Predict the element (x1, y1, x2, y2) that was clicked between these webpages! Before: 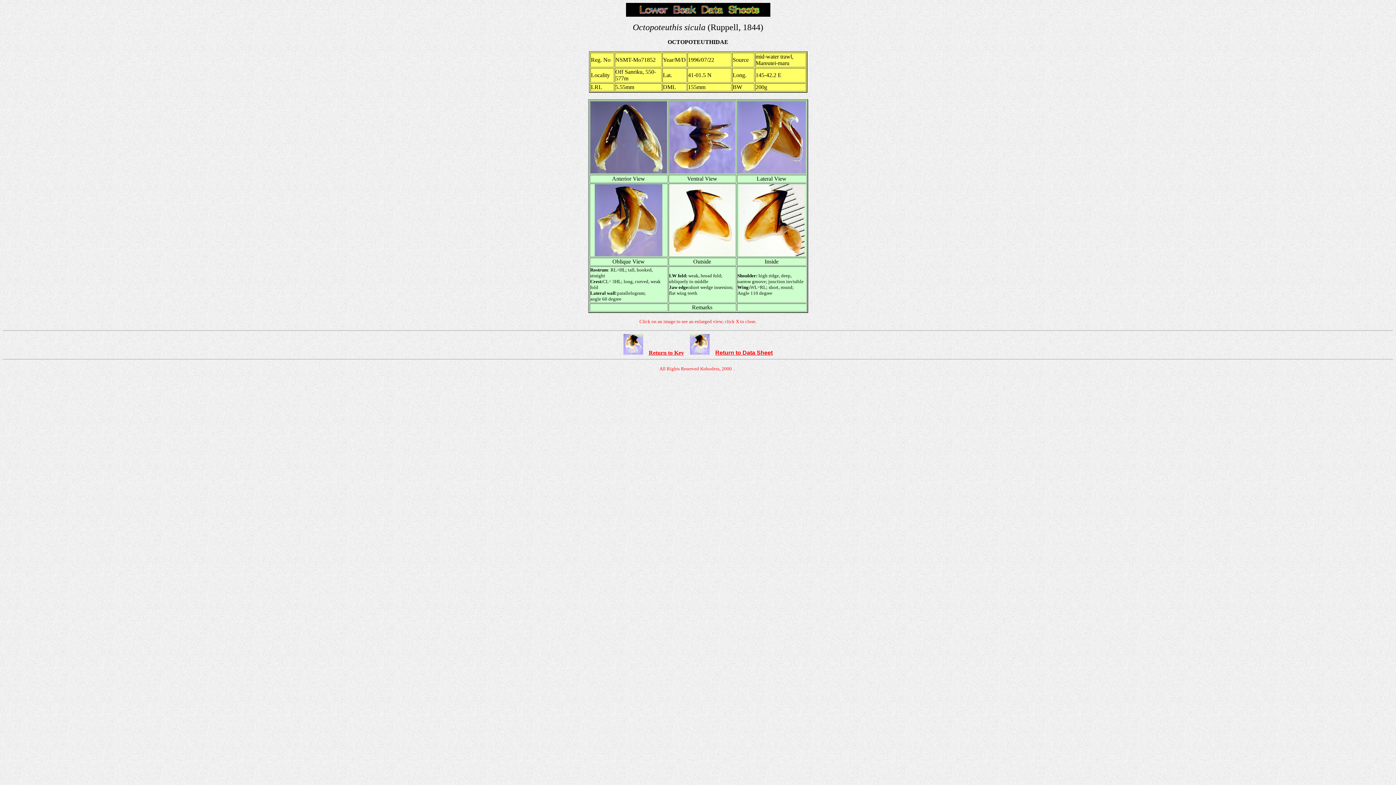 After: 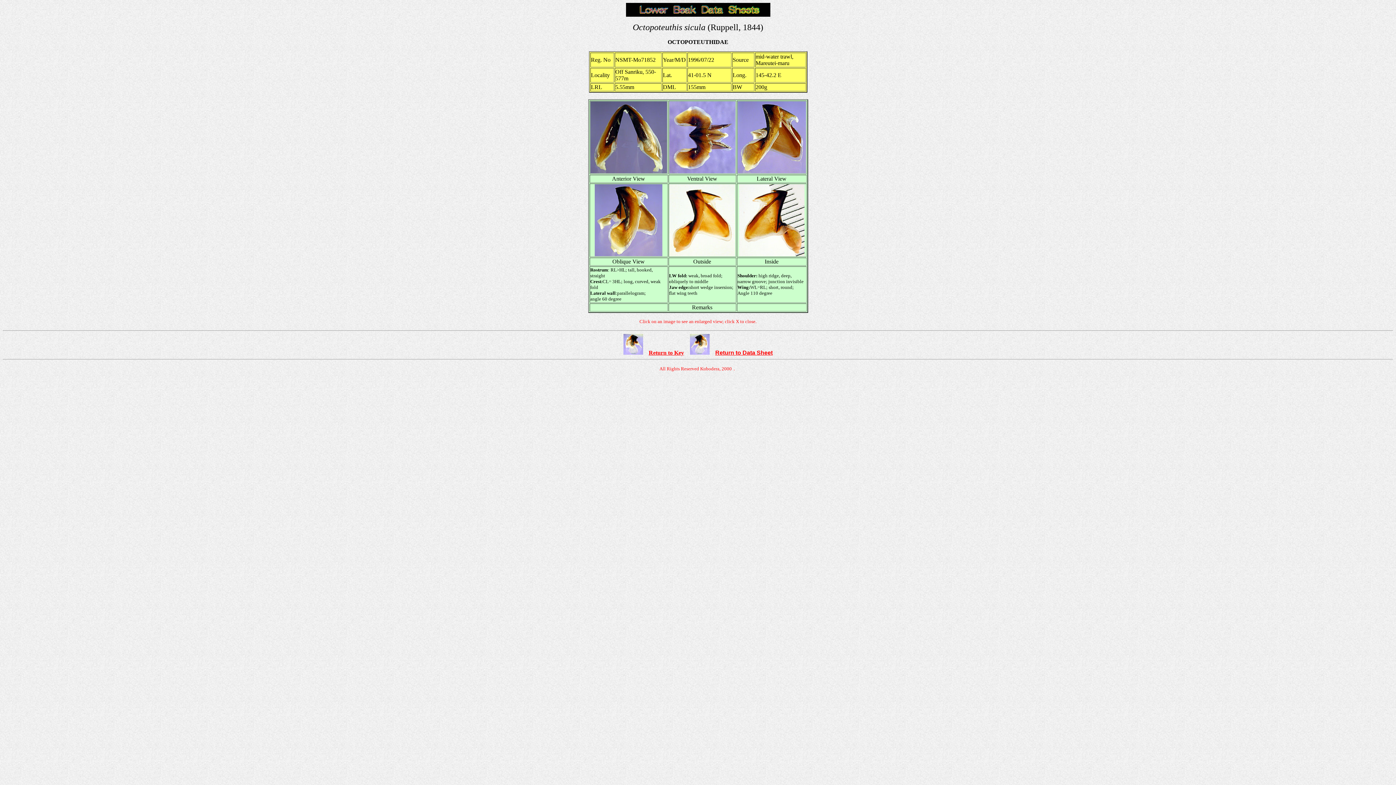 Action: bbox: (590, 168, 667, 174)